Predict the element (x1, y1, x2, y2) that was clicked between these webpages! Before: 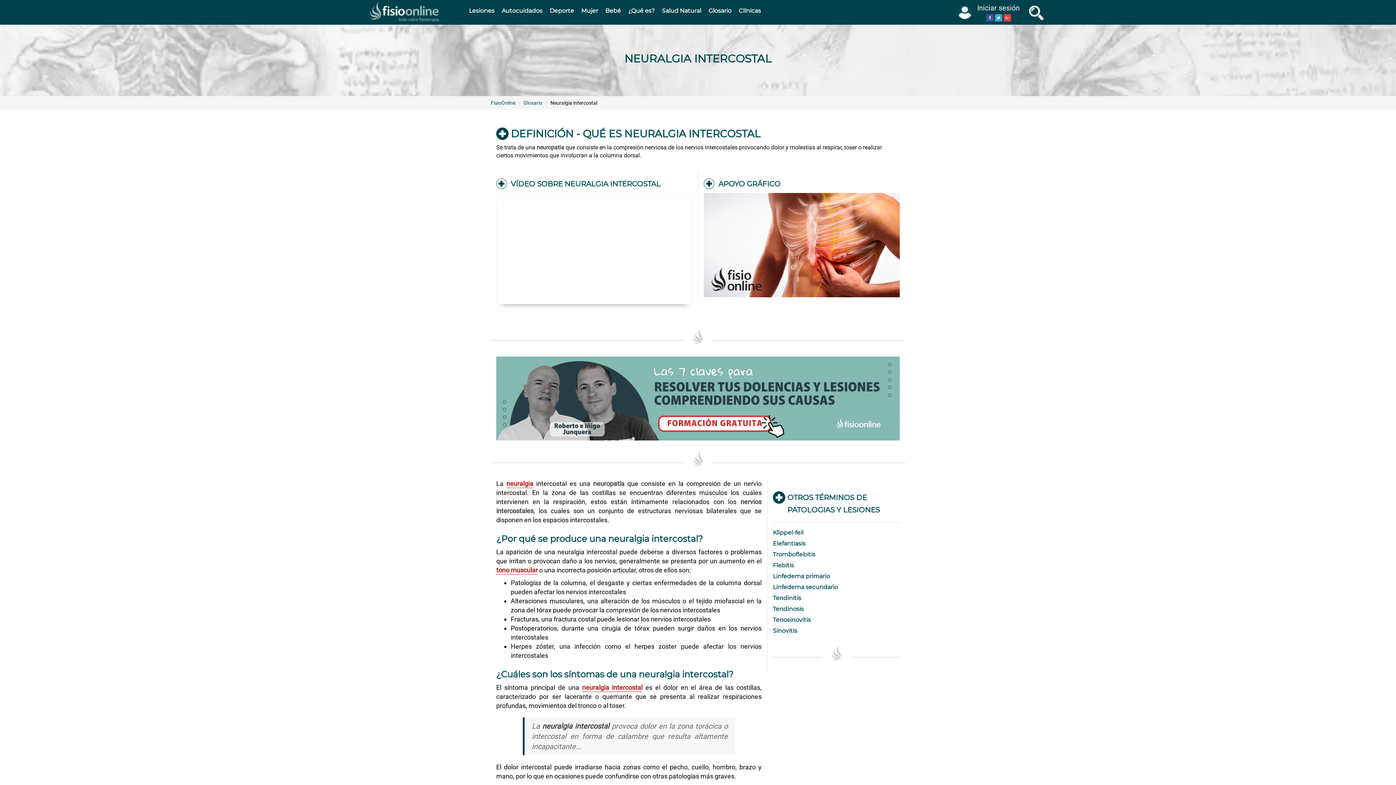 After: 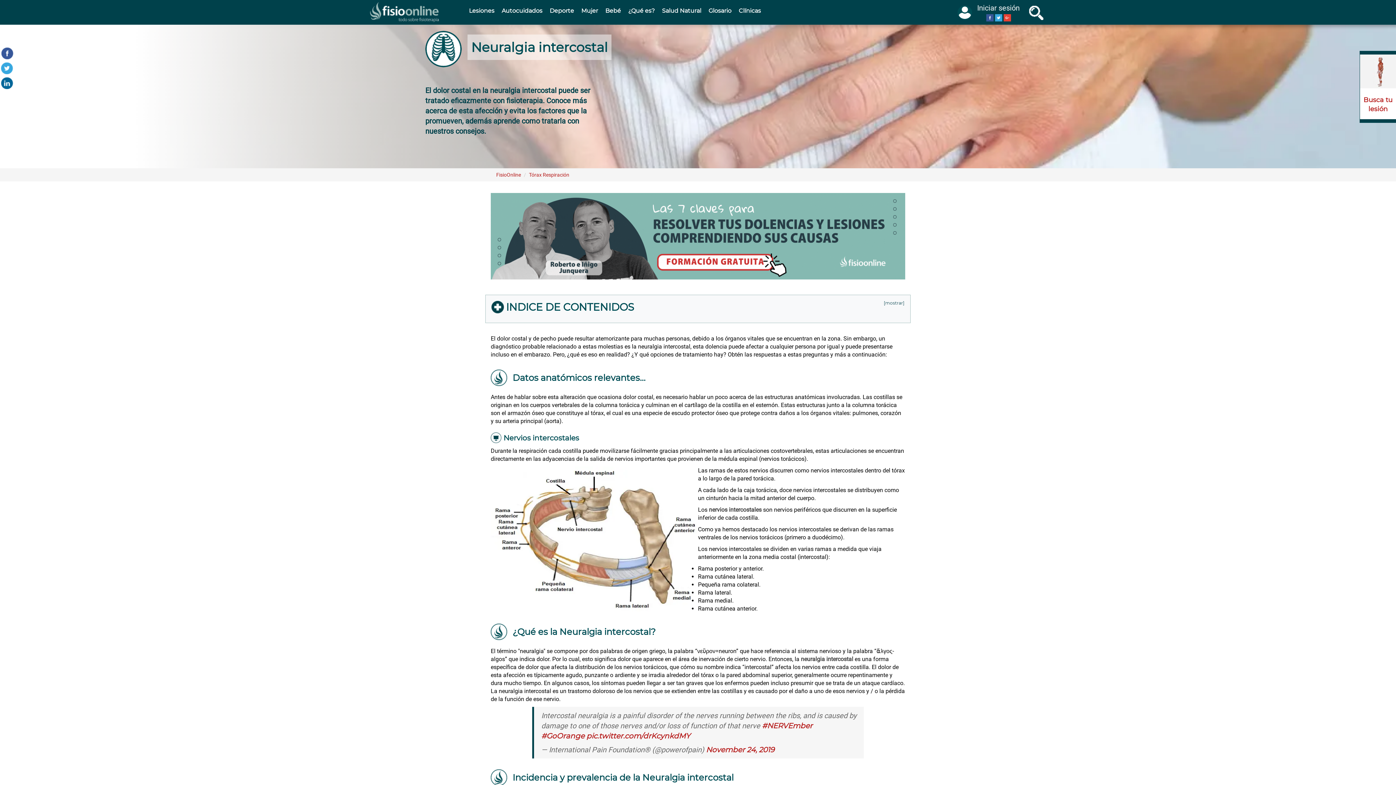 Action: label: neuralgia intercostal bbox: (582, 684, 642, 691)